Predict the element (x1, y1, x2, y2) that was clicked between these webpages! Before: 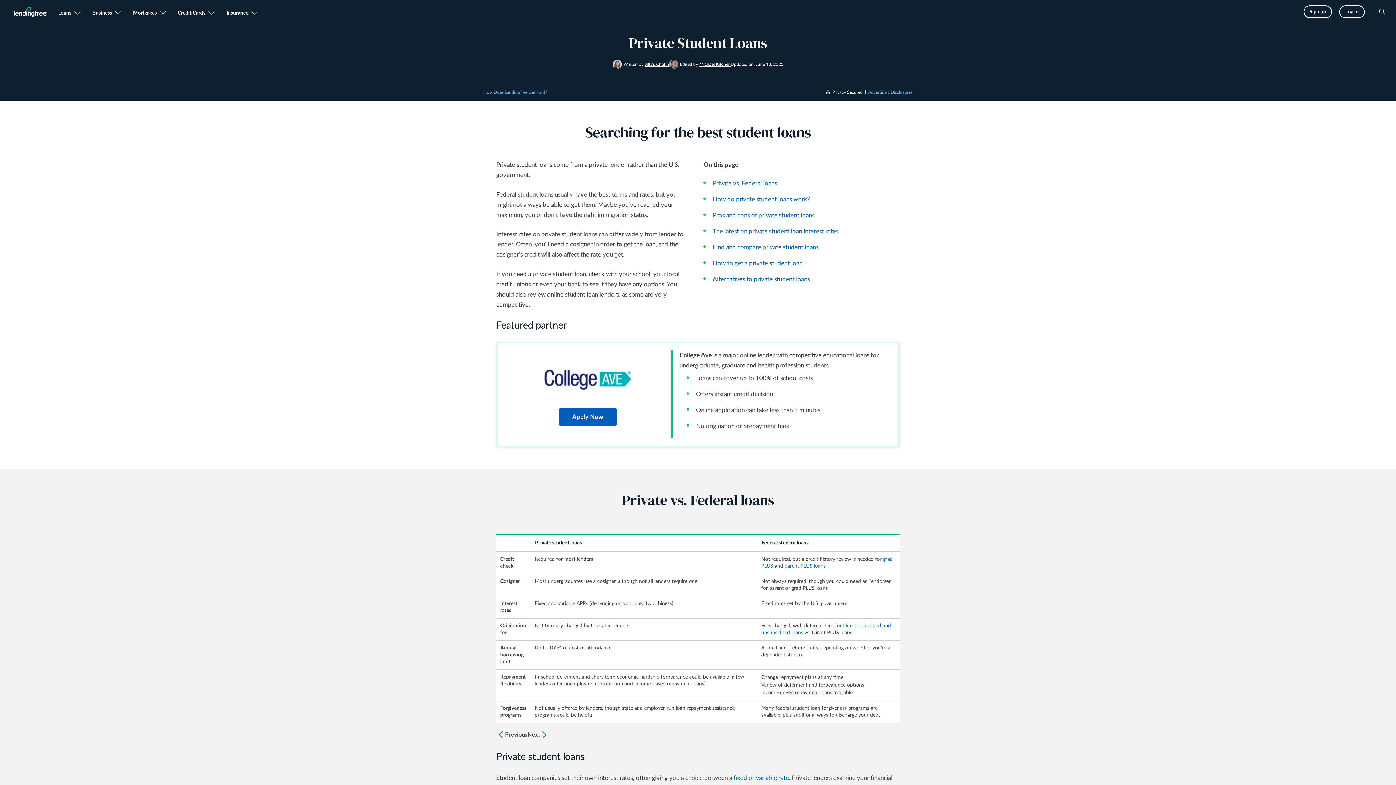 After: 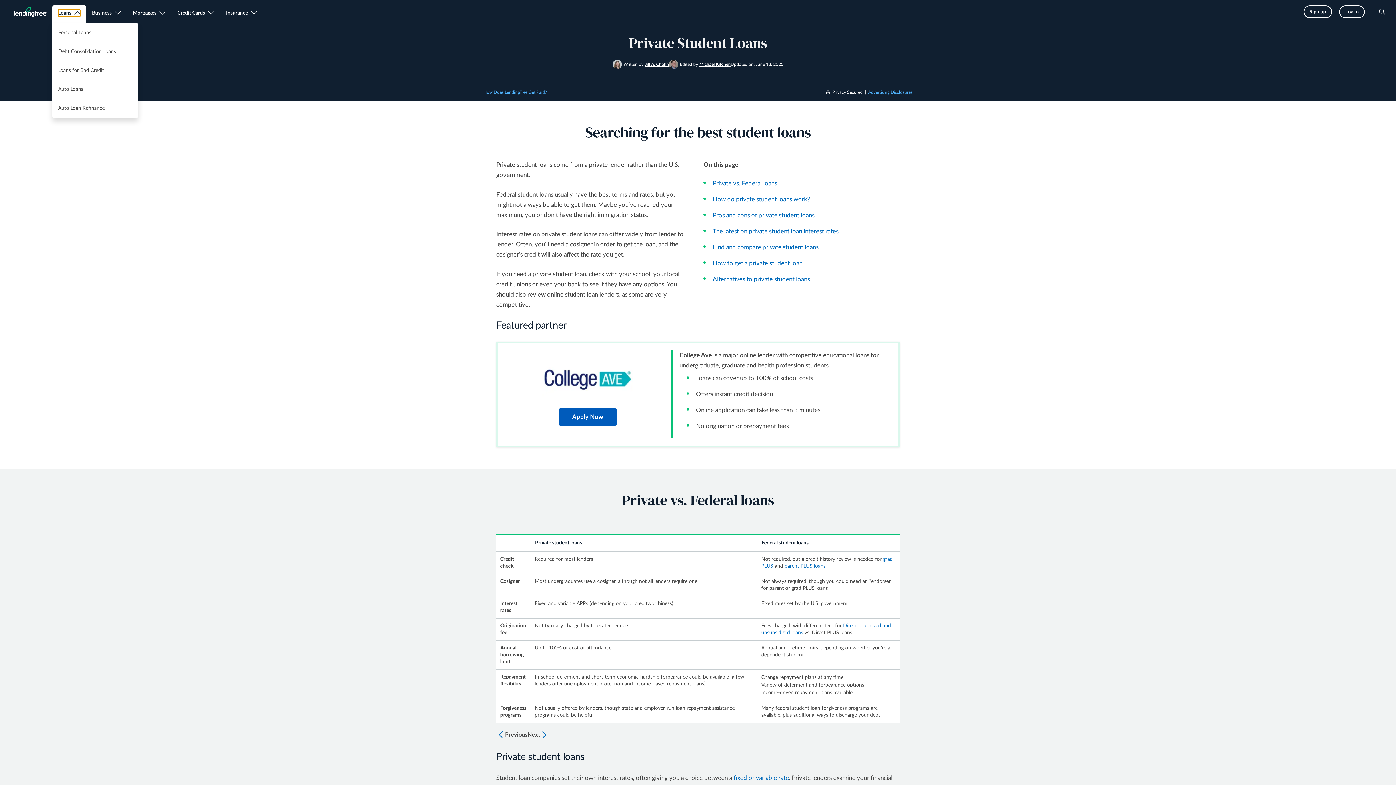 Action: label: Loans, see more bbox: (58, 9, 80, 16)